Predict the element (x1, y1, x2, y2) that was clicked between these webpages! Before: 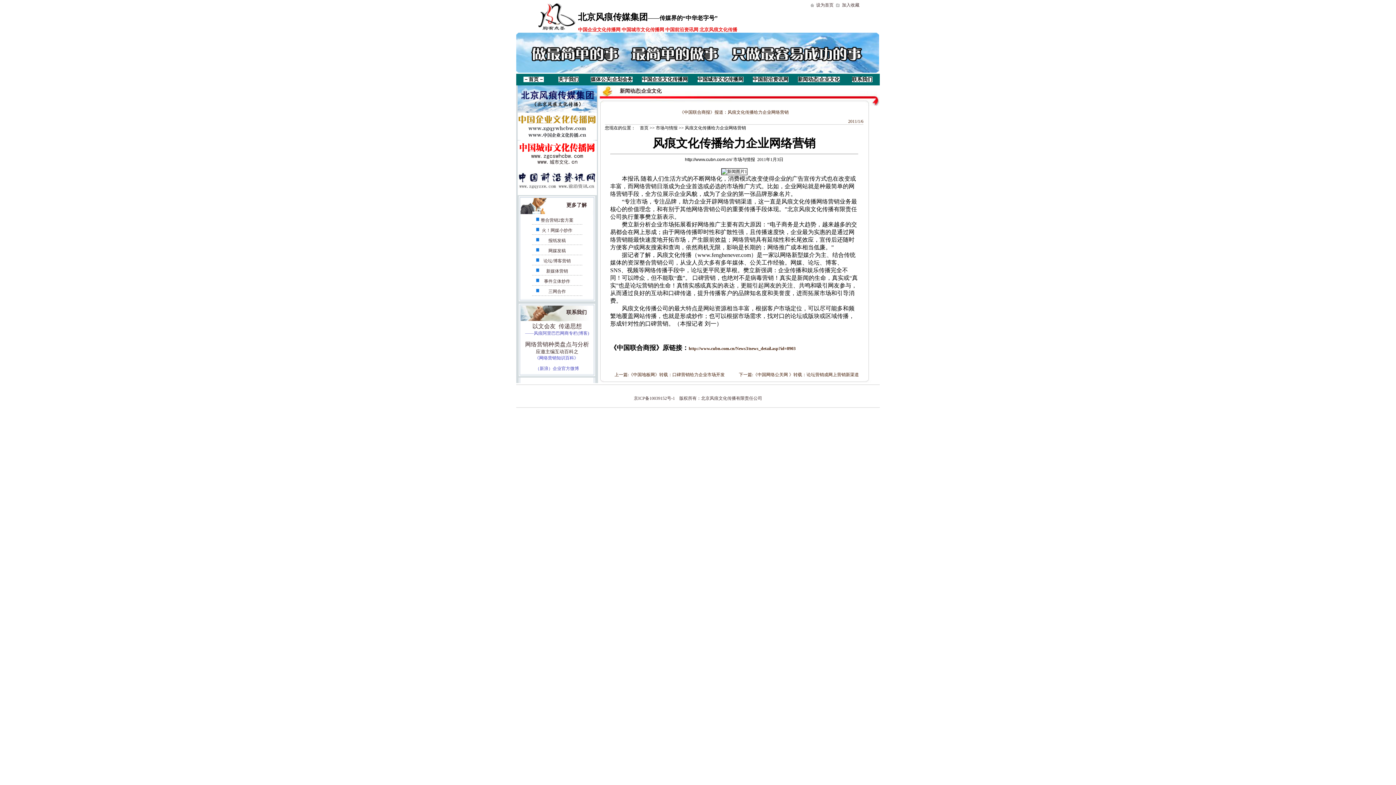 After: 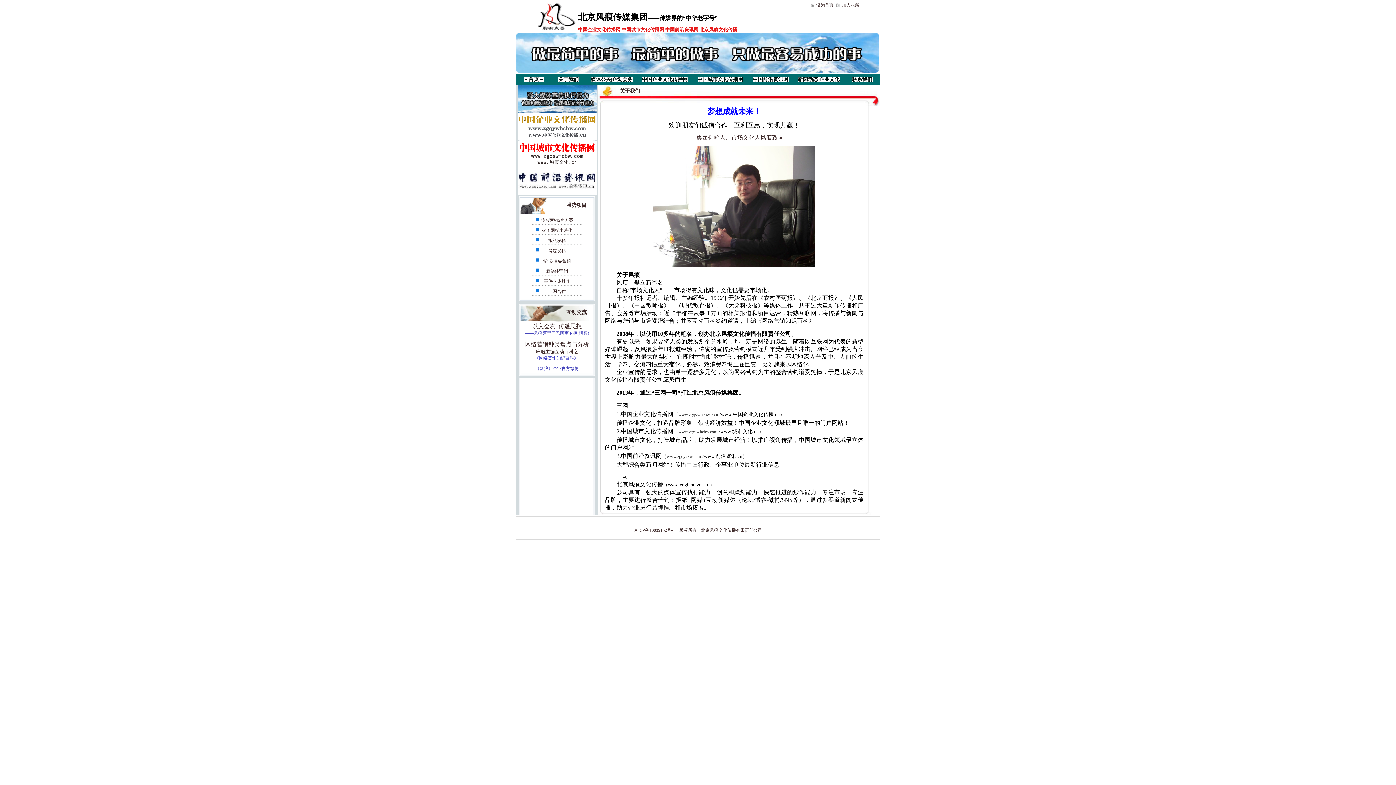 Action: label: 关于我们 bbox: (558, 76, 578, 82)